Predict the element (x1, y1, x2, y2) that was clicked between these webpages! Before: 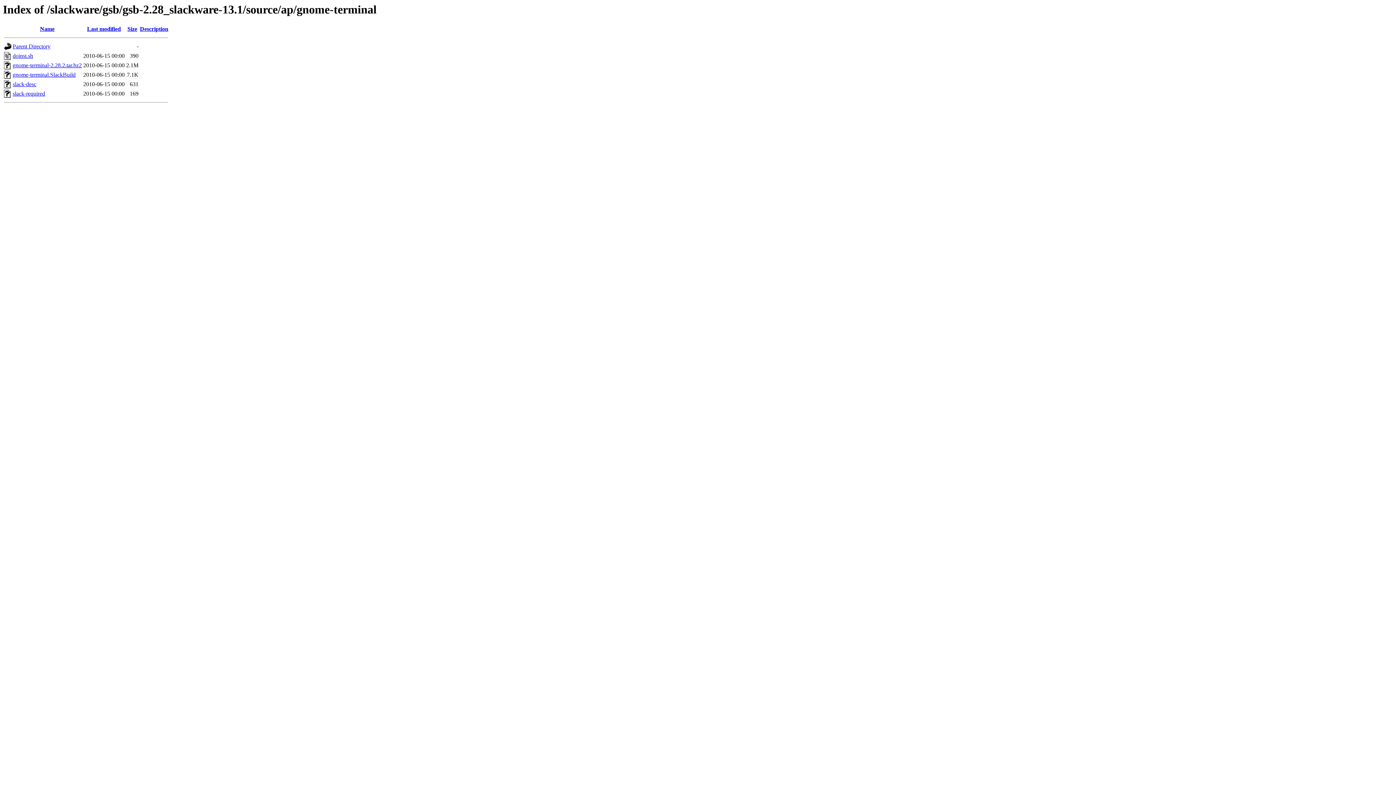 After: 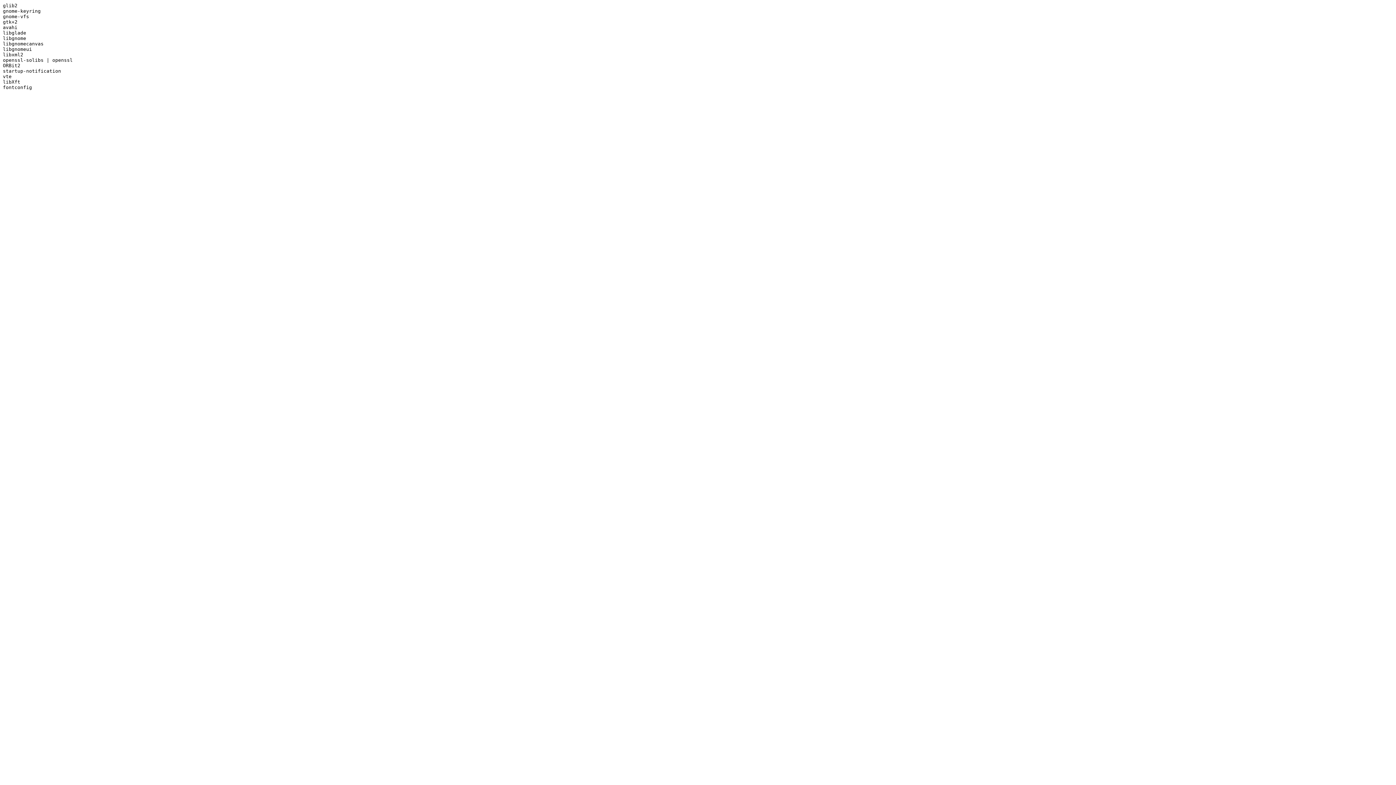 Action: bbox: (12, 90, 45, 96) label: slack-required